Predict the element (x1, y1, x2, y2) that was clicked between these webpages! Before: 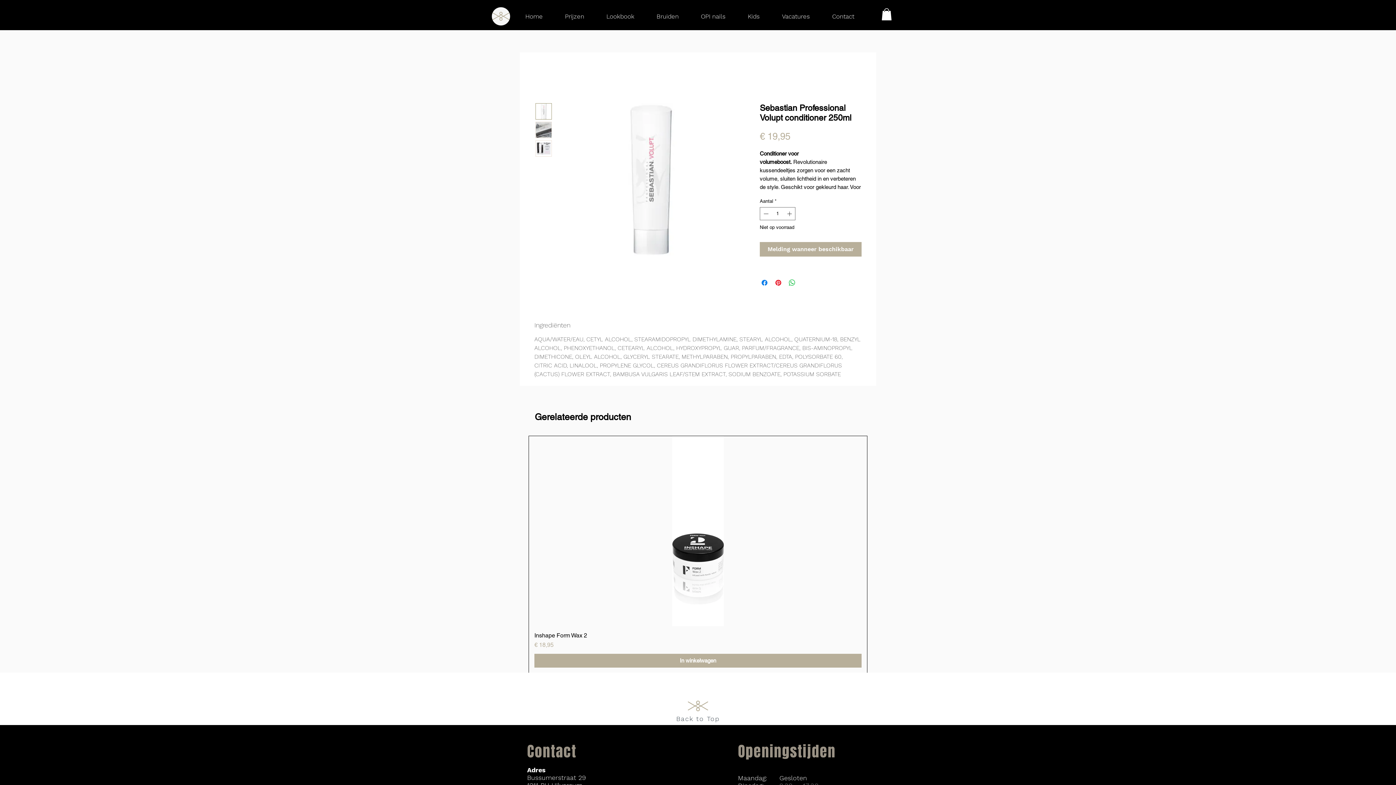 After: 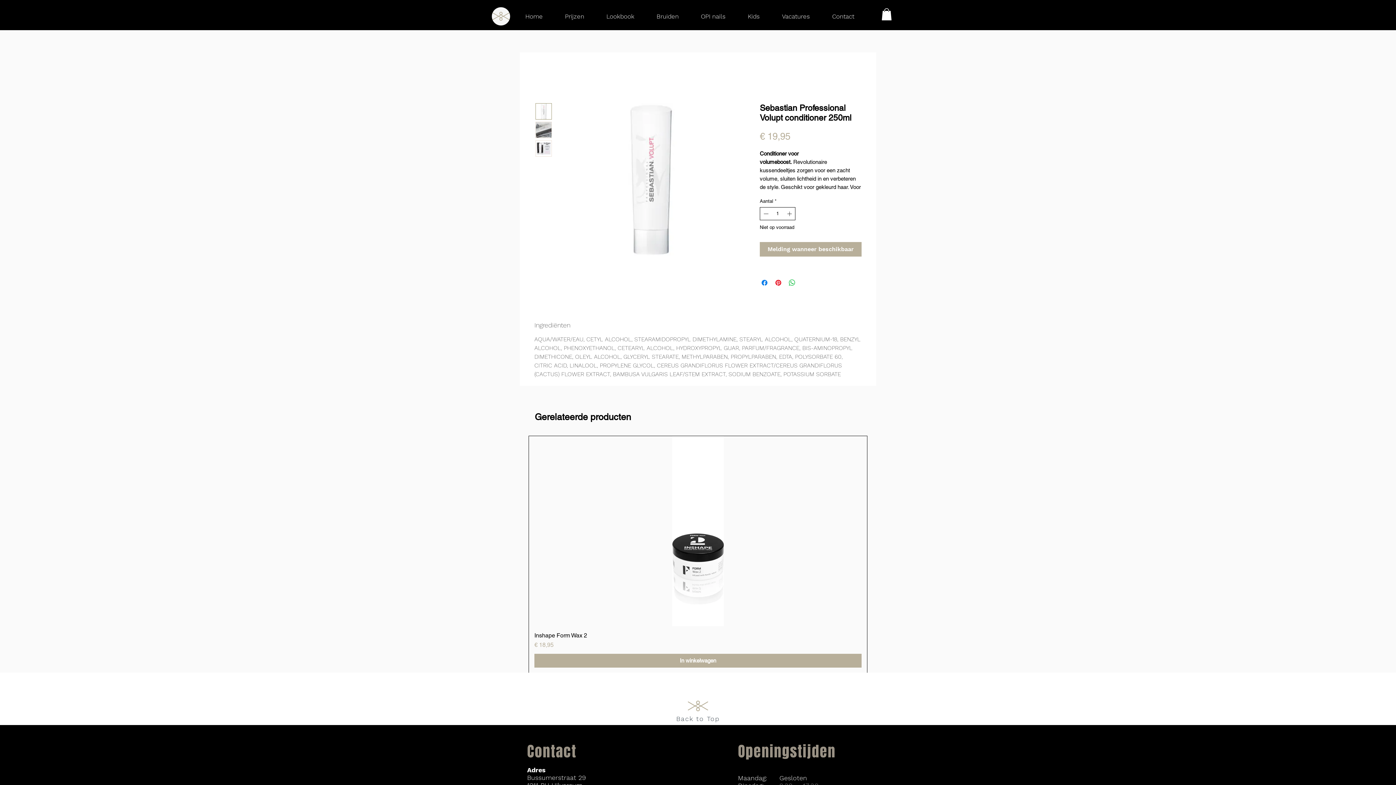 Action: bbox: (761, 207, 769, 219)